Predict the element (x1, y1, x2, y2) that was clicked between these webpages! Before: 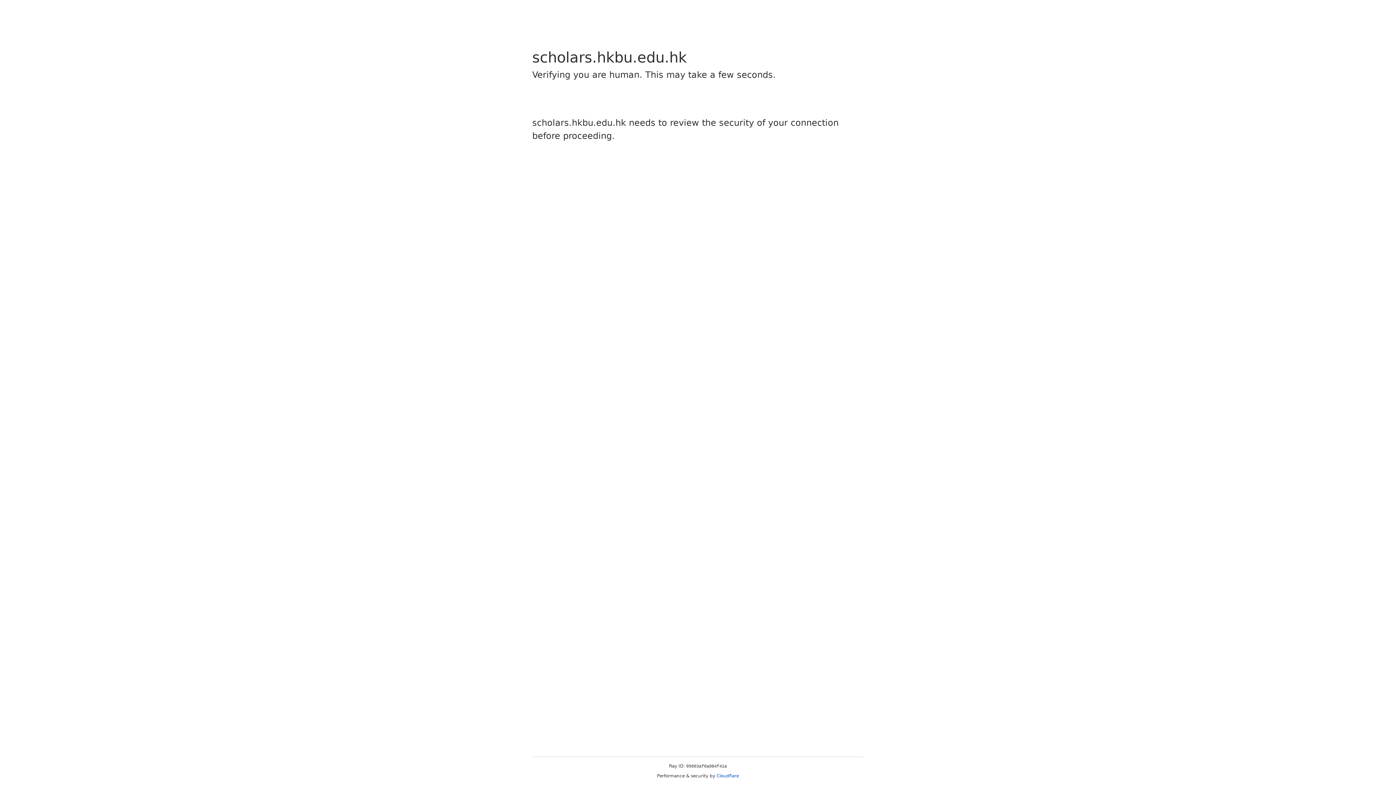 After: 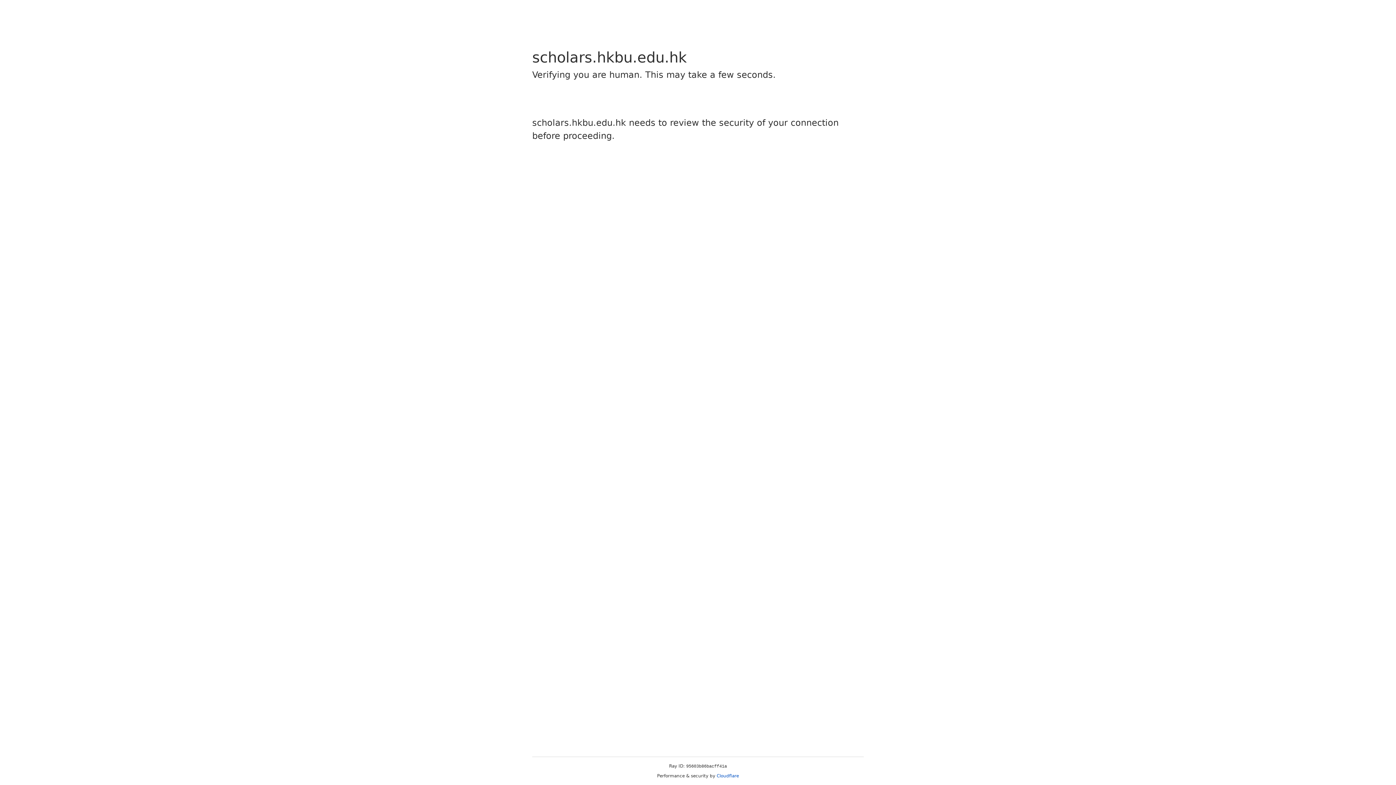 Action: label: Cloudflare bbox: (716, 773, 739, 778)